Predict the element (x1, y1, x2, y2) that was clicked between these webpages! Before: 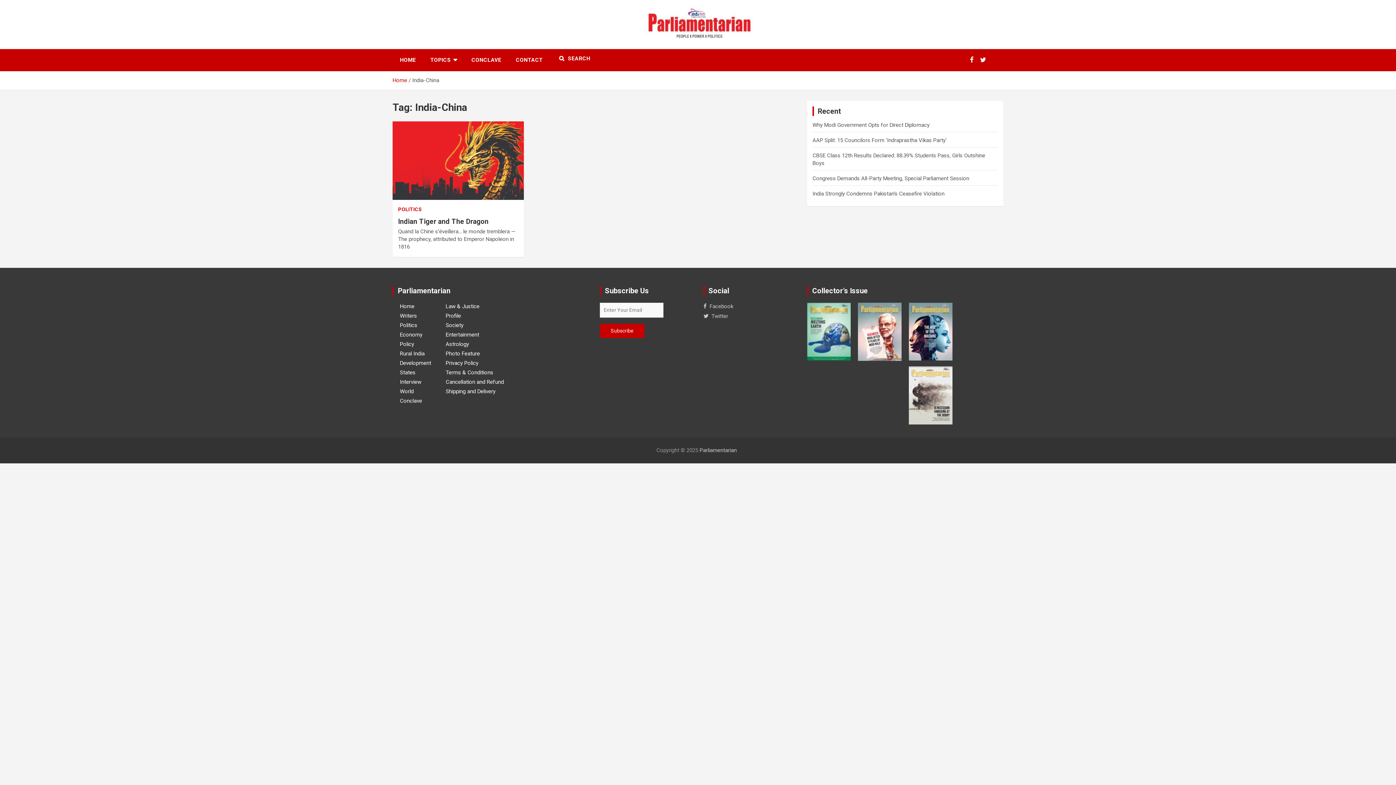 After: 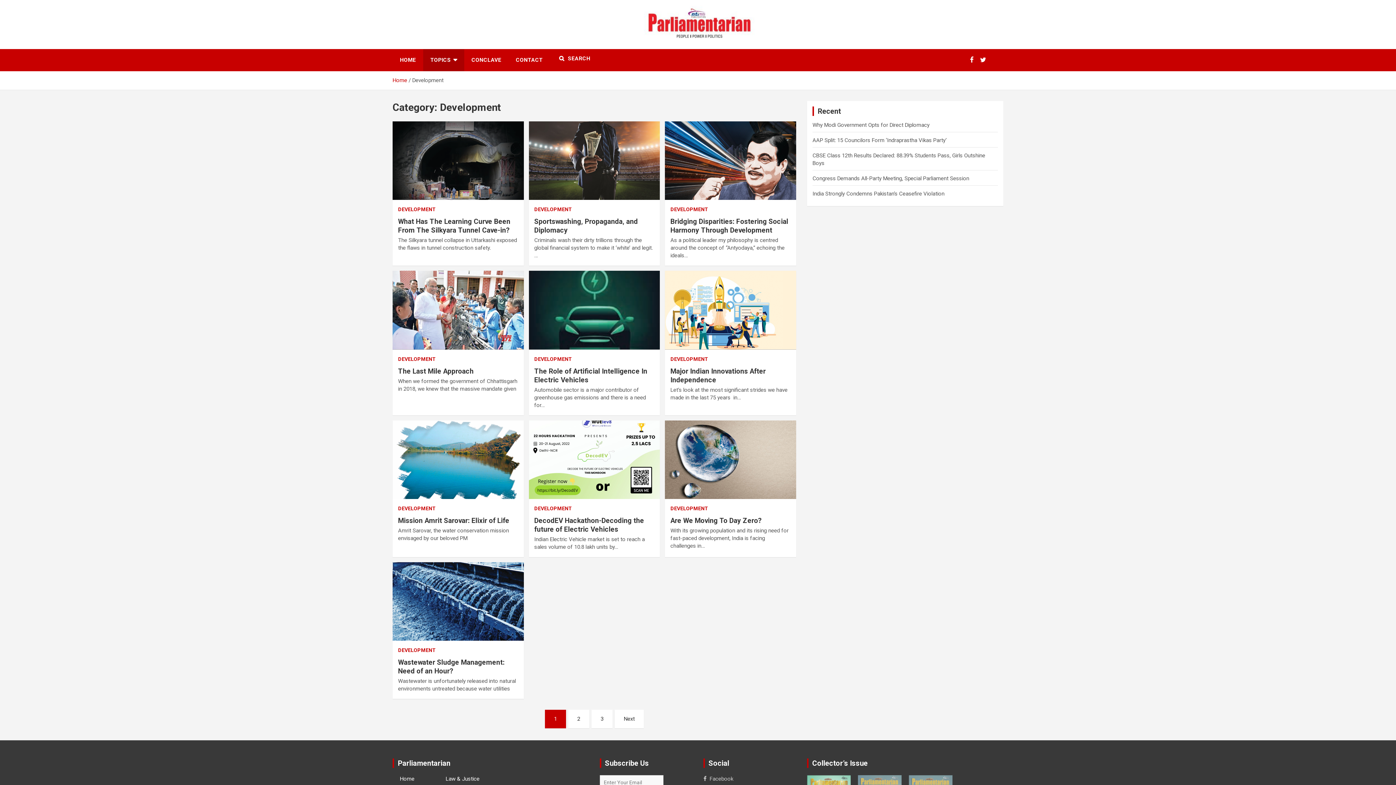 Action: label: Development bbox: (400, 360, 431, 366)